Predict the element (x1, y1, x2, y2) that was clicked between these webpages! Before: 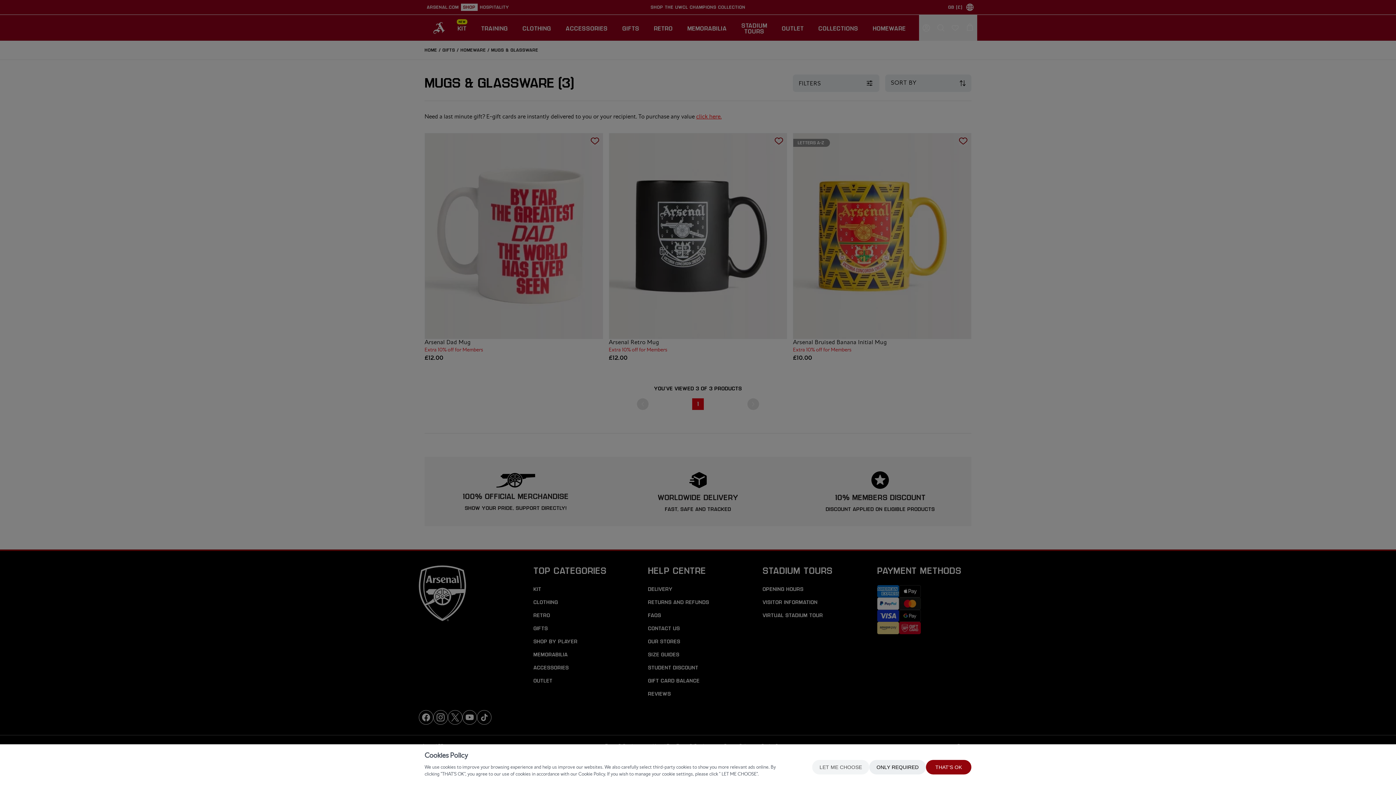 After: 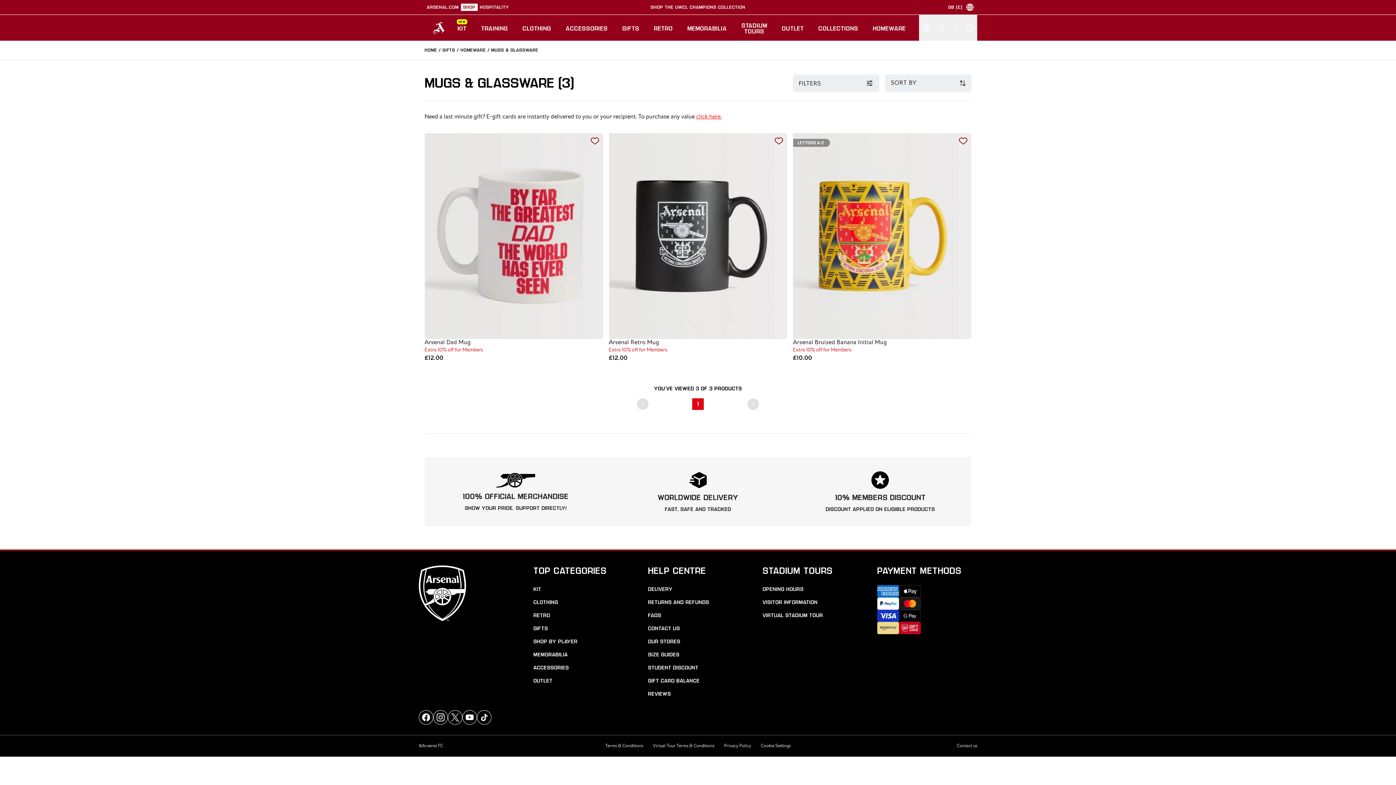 Action: bbox: (926, 760, 971, 774) label: THAT'S OK